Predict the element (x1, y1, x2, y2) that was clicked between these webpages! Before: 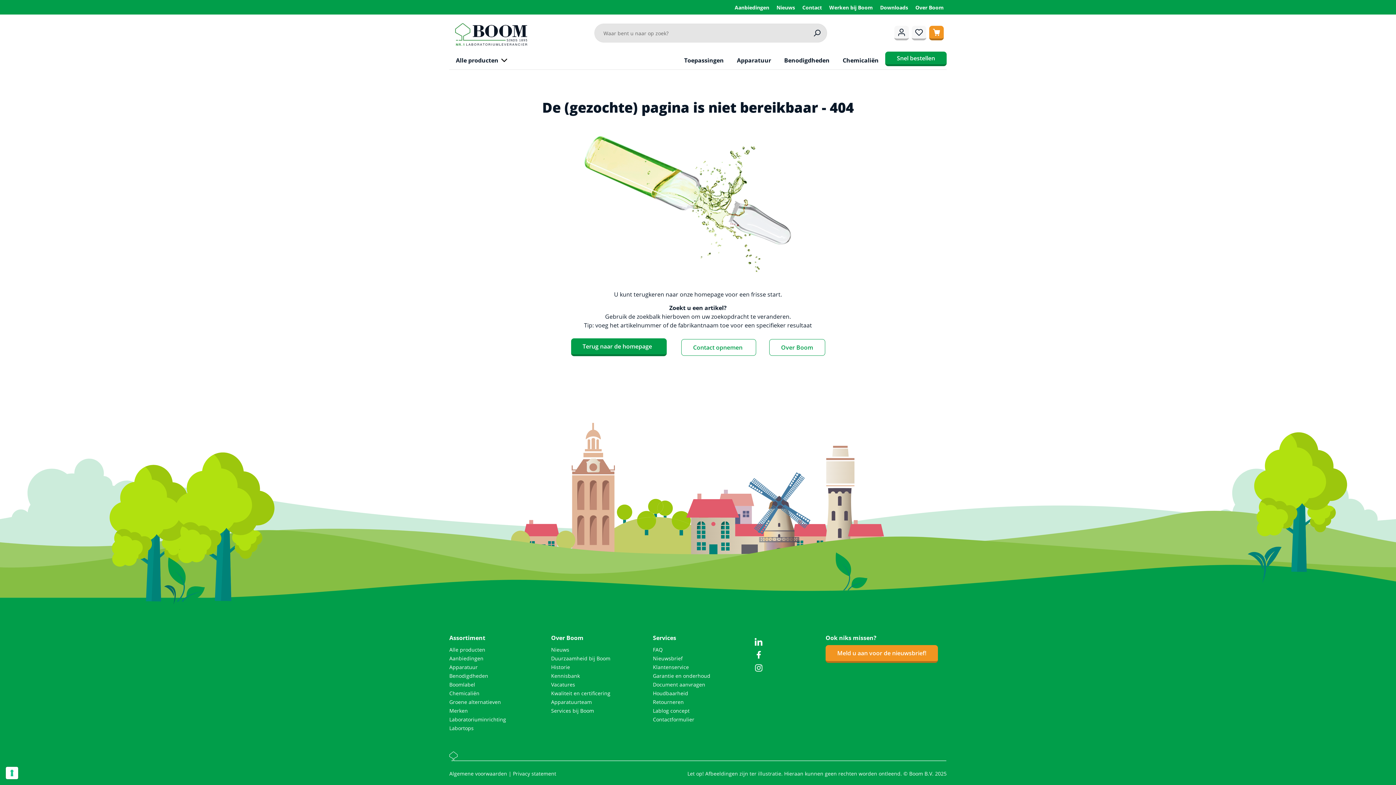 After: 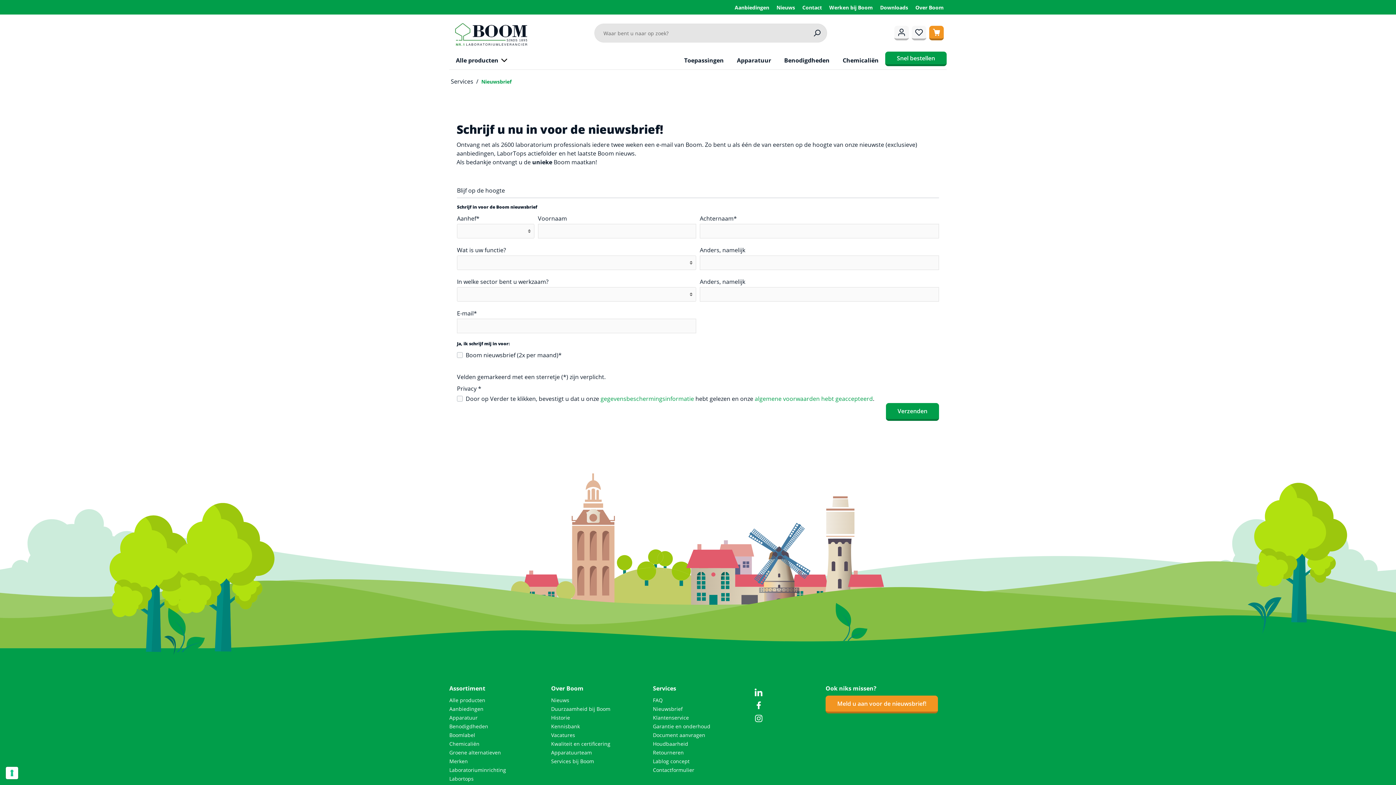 Action: label: Meld u aan voor de nieuwsbrief! bbox: (825, 645, 938, 663)